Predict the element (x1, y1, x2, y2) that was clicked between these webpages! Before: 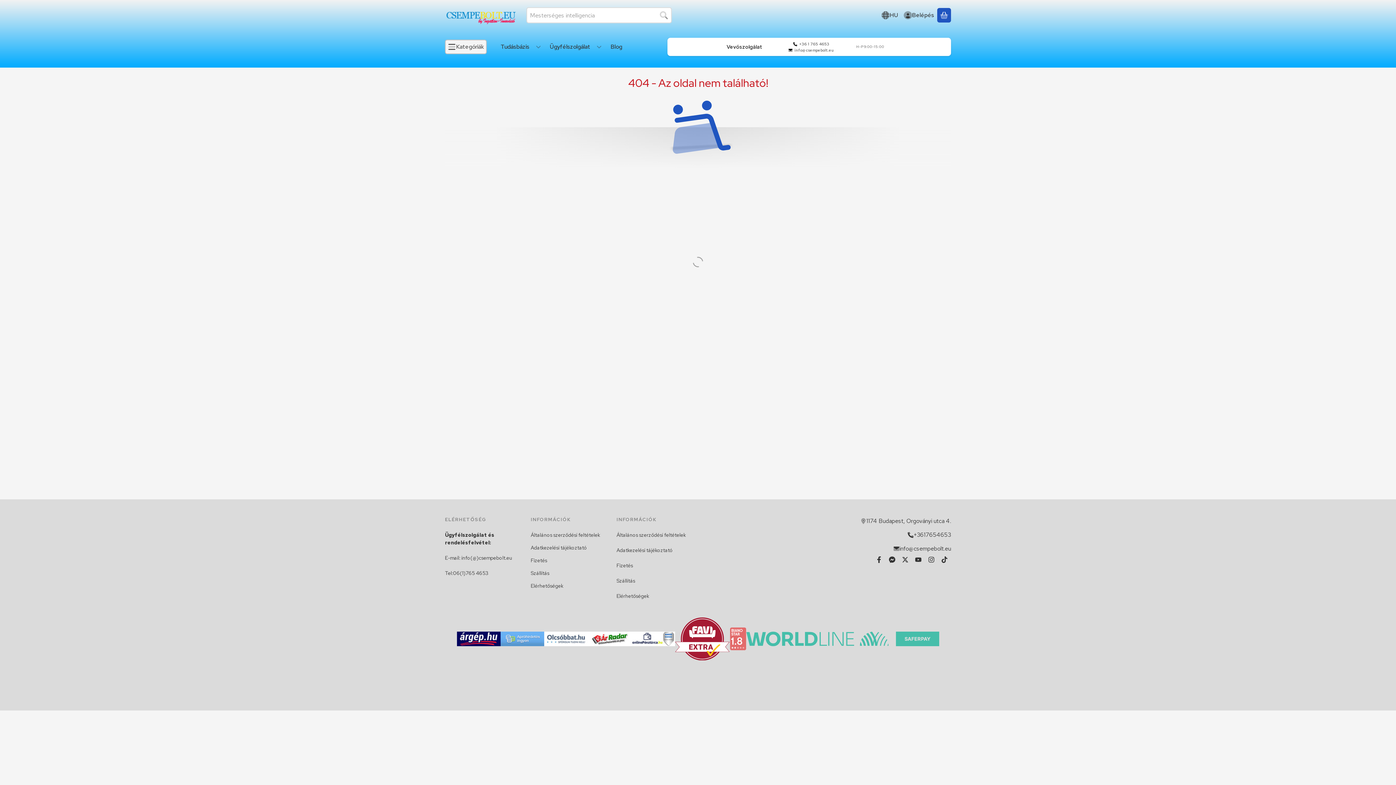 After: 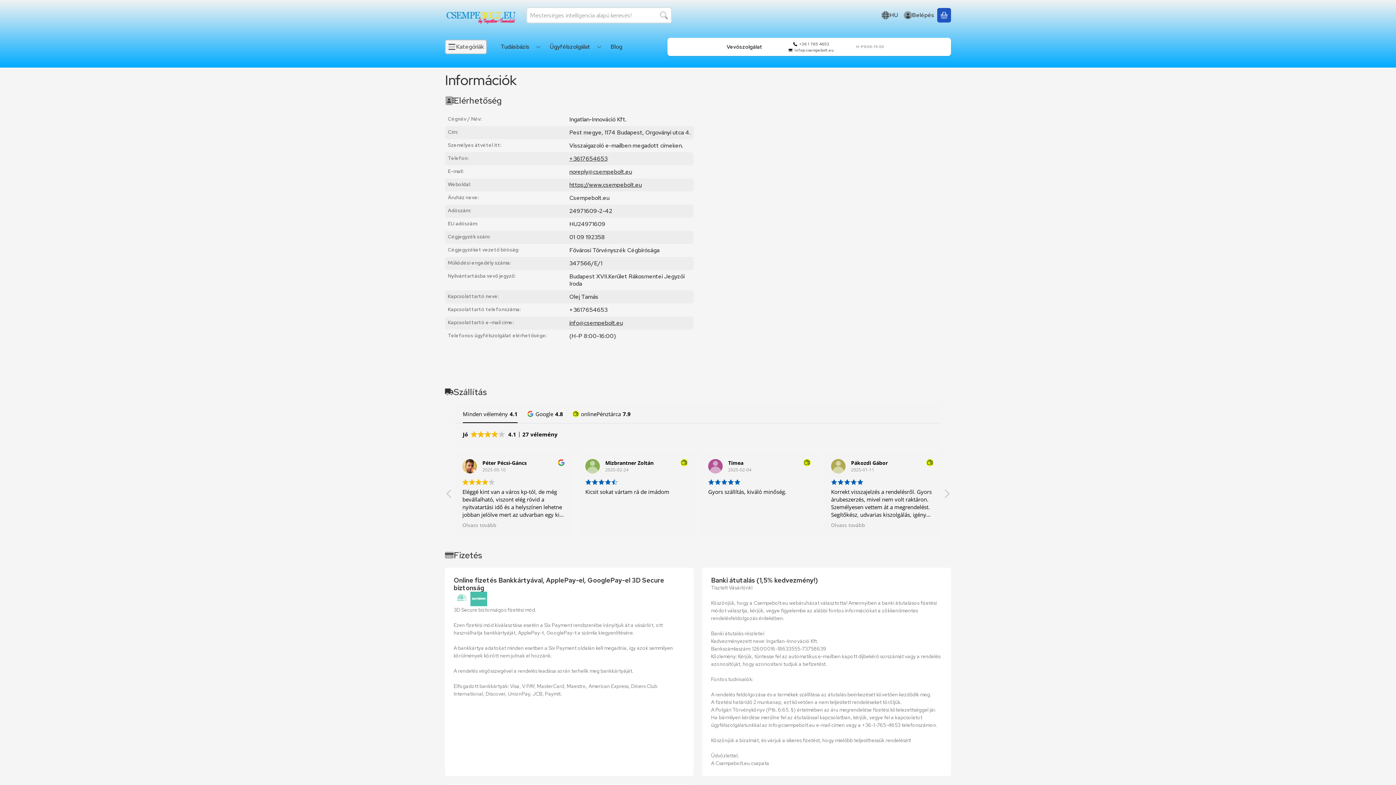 Action: label: Fizetés bbox: (616, 562, 633, 568)